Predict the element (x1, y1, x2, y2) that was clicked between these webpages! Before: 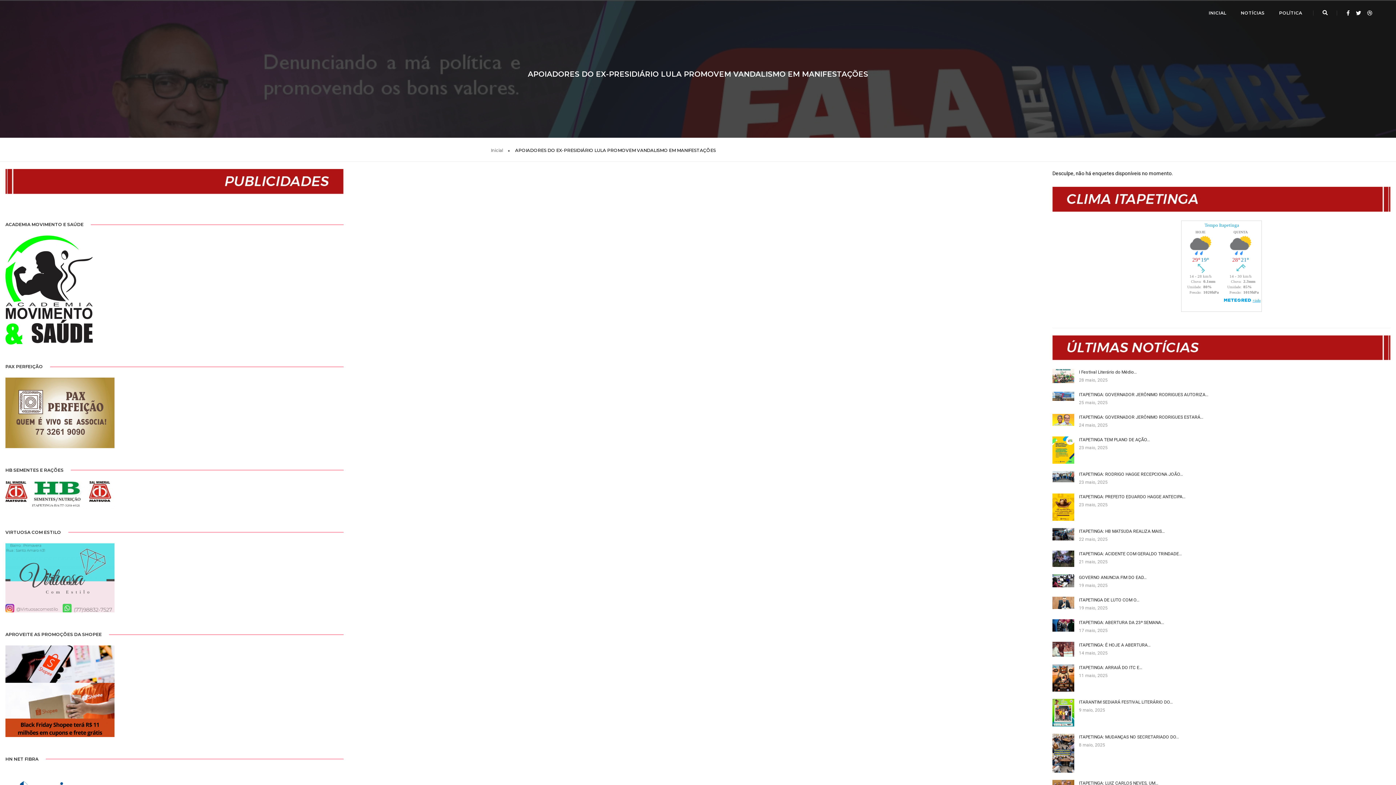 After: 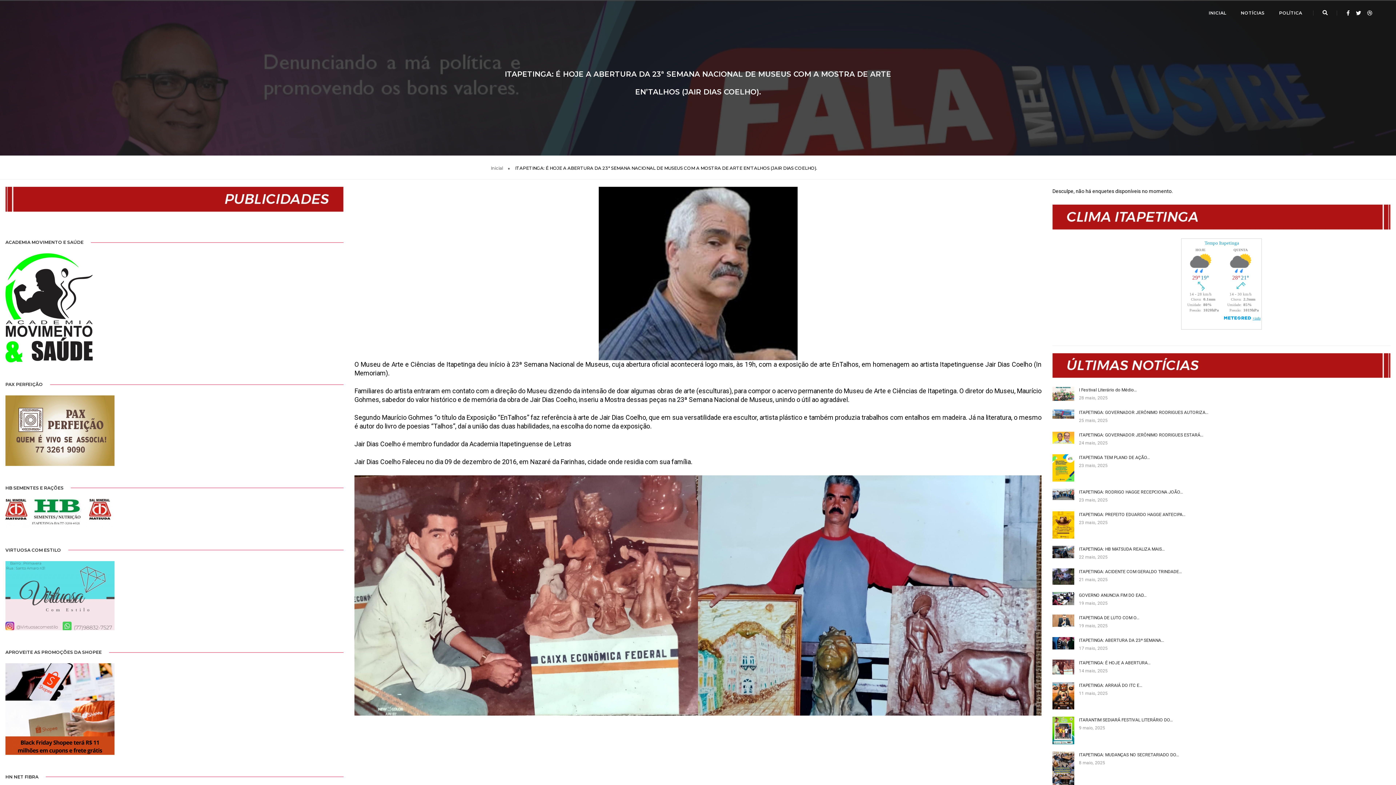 Action: label: ITAPETINGA: É HOJE A ABERTURA… bbox: (1079, 642, 1151, 648)